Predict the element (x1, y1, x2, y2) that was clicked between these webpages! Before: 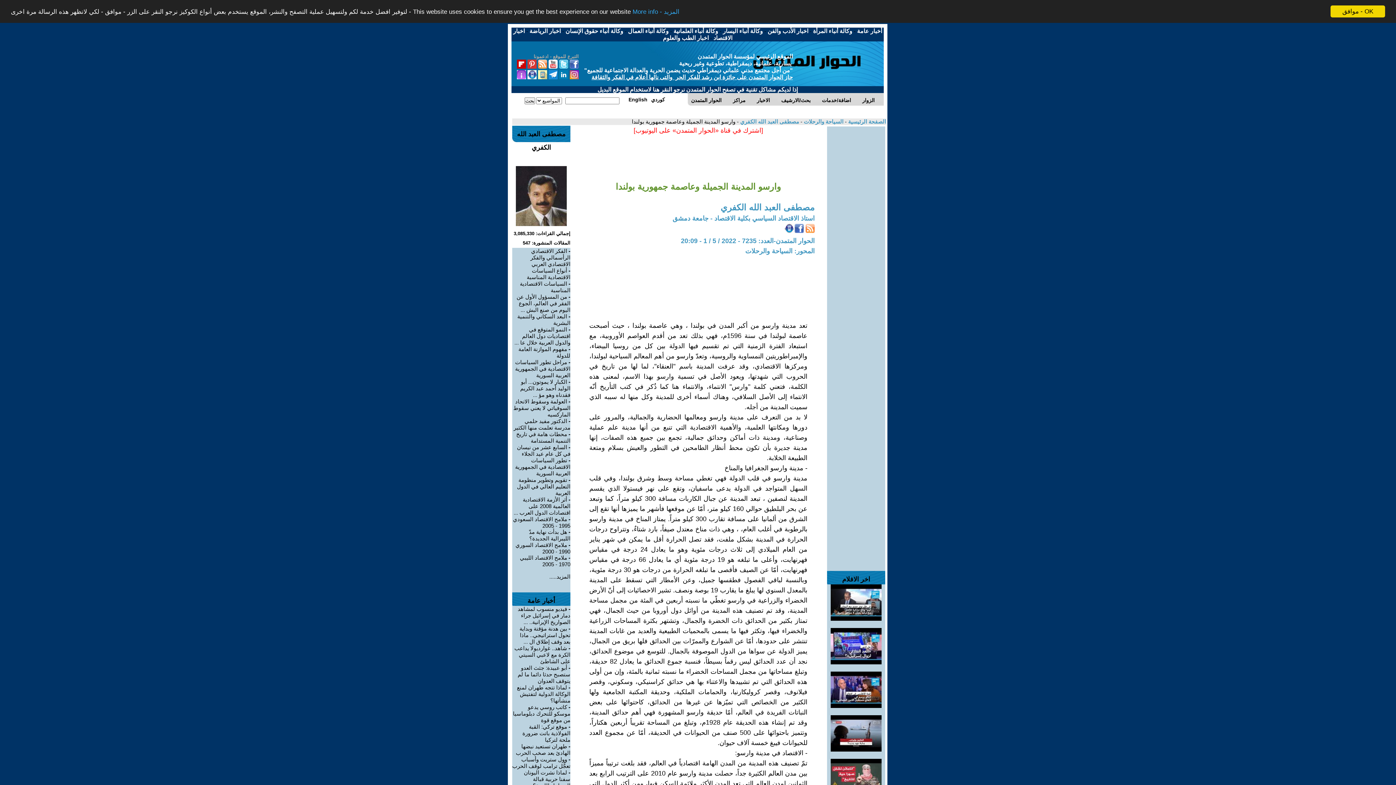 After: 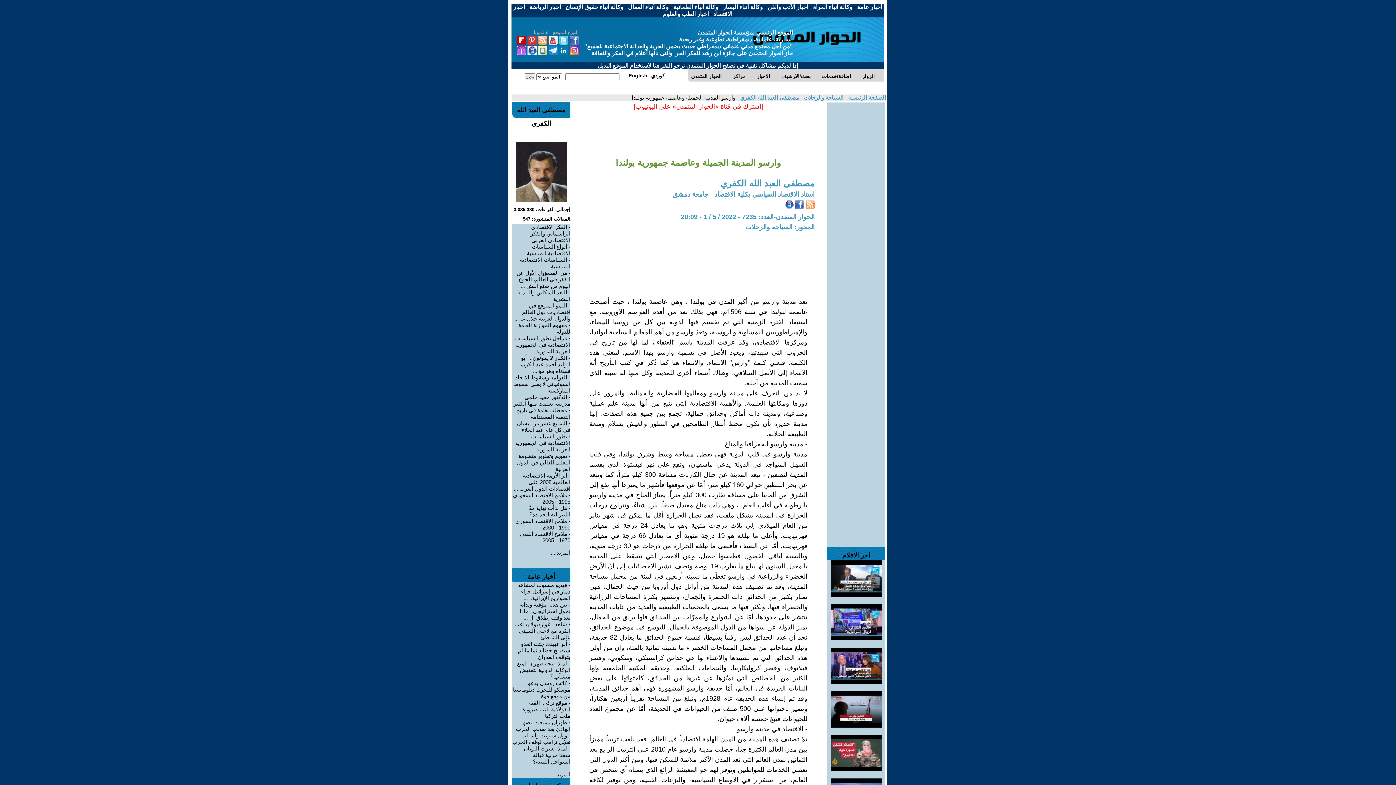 Action: bbox: (1330, 5, 1385, 17) label: موافق - OK